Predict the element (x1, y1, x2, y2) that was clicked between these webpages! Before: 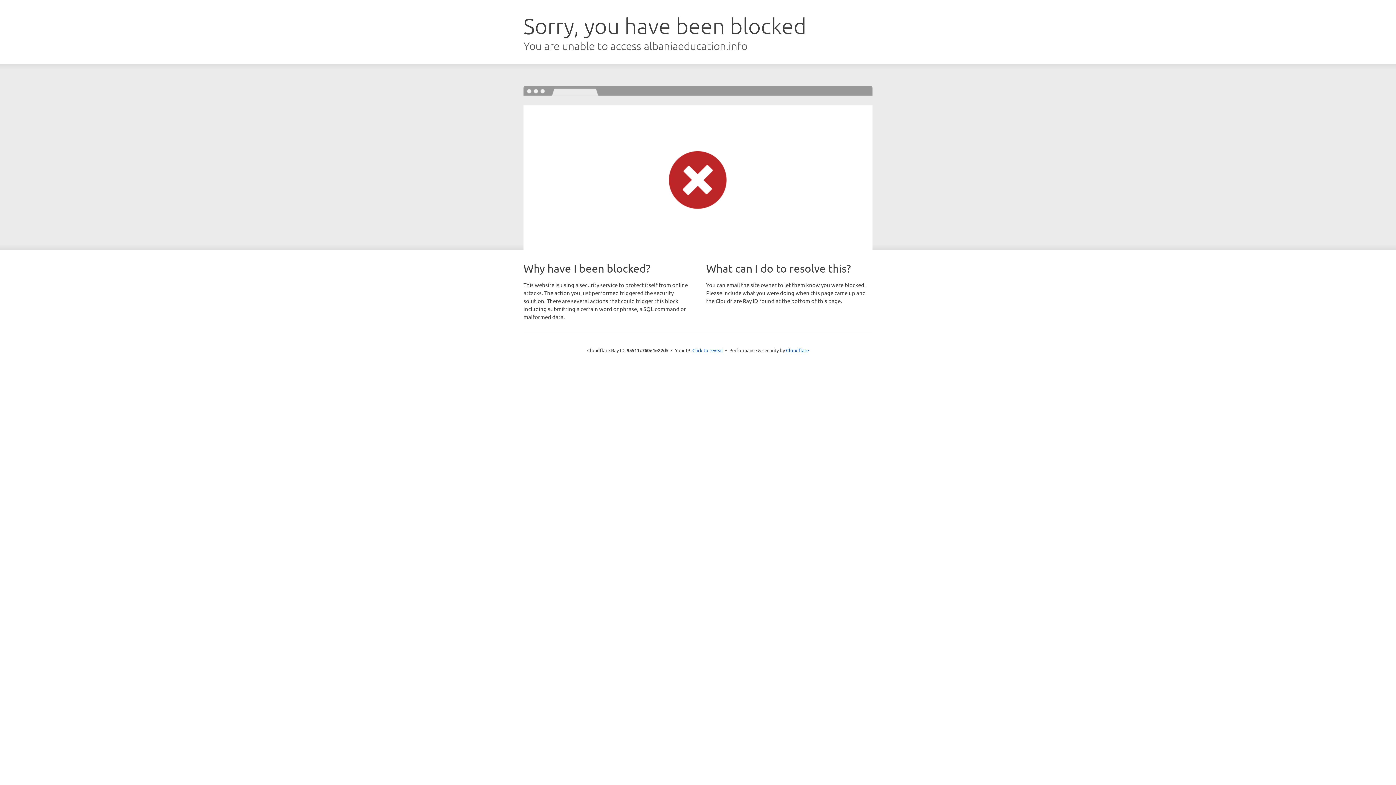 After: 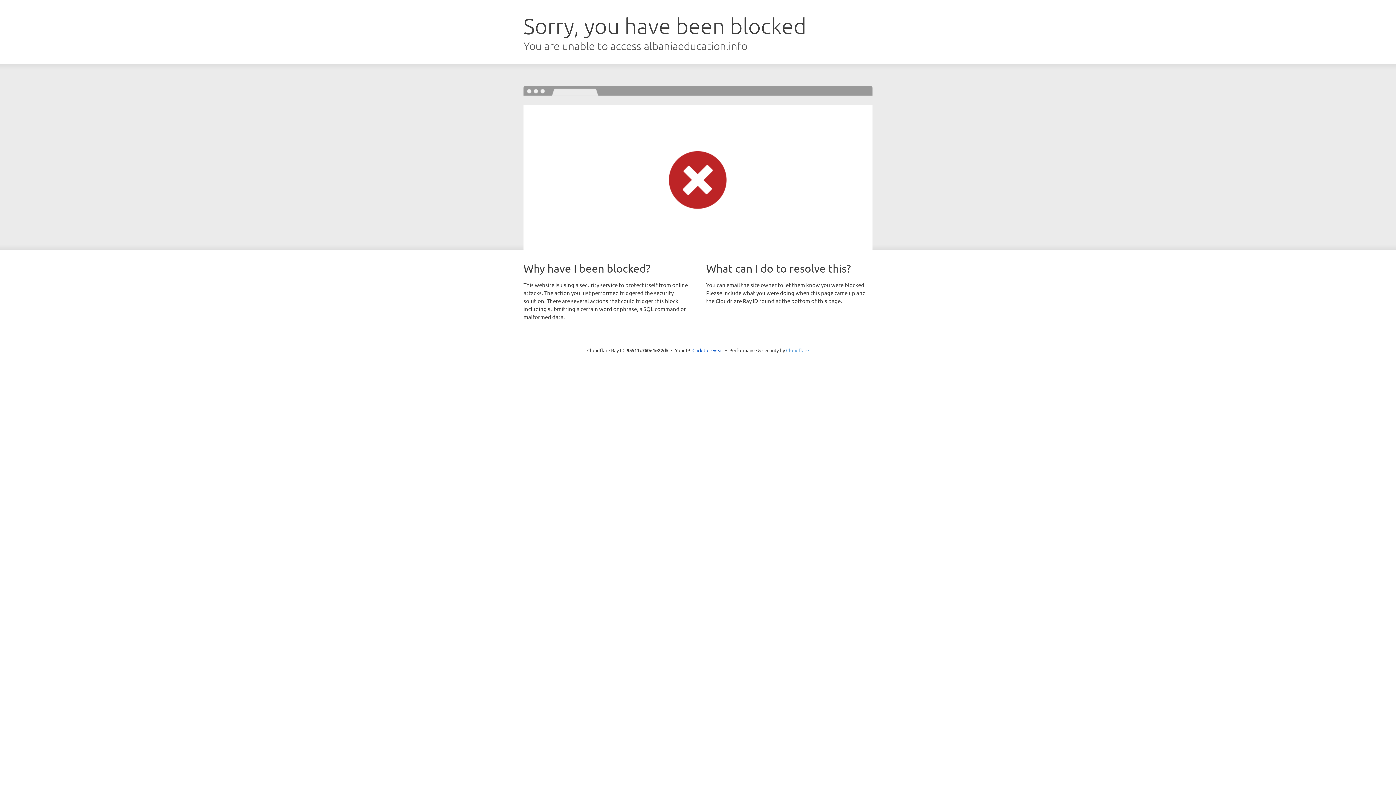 Action: label: Cloudflare bbox: (786, 347, 809, 353)